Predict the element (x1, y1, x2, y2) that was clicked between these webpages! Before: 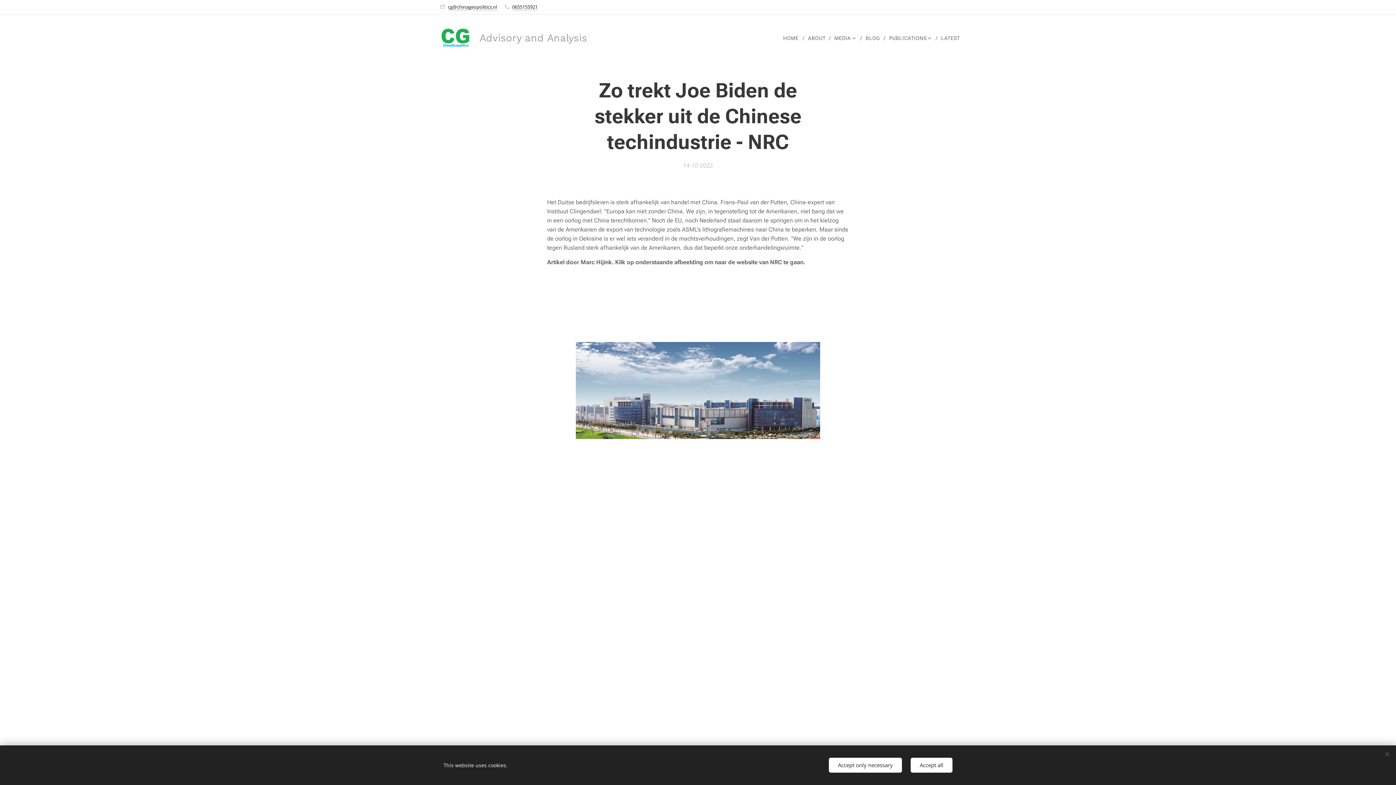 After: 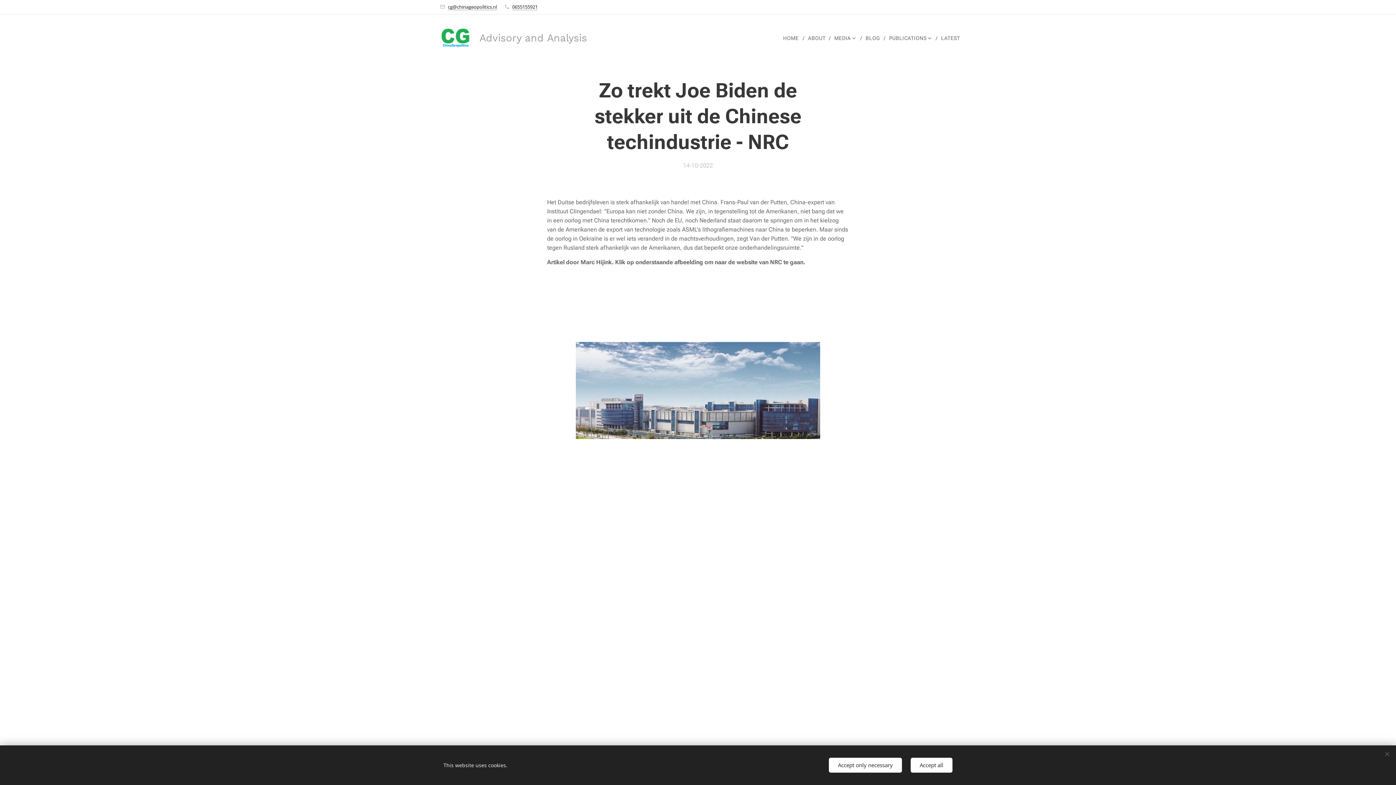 Action: bbox: (576, 342, 820, 439)